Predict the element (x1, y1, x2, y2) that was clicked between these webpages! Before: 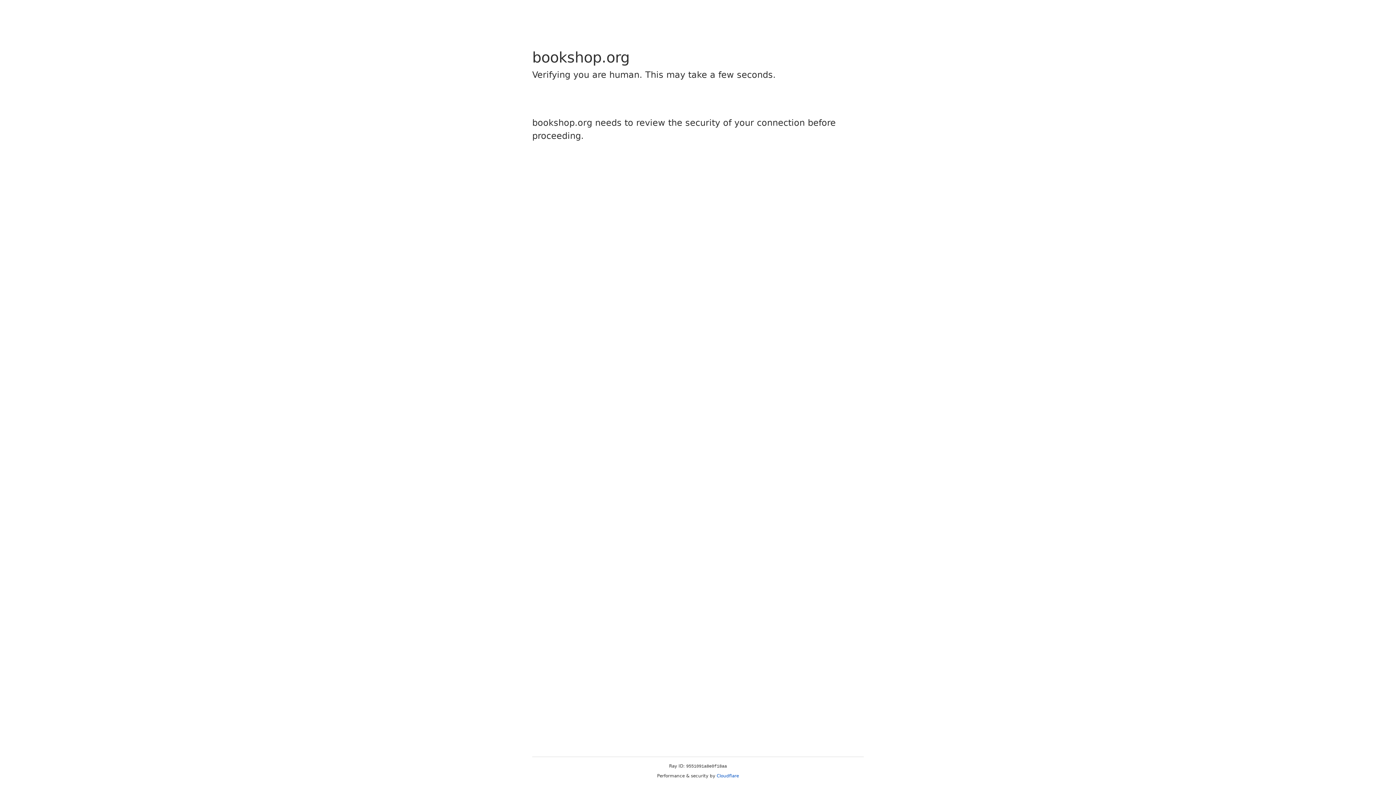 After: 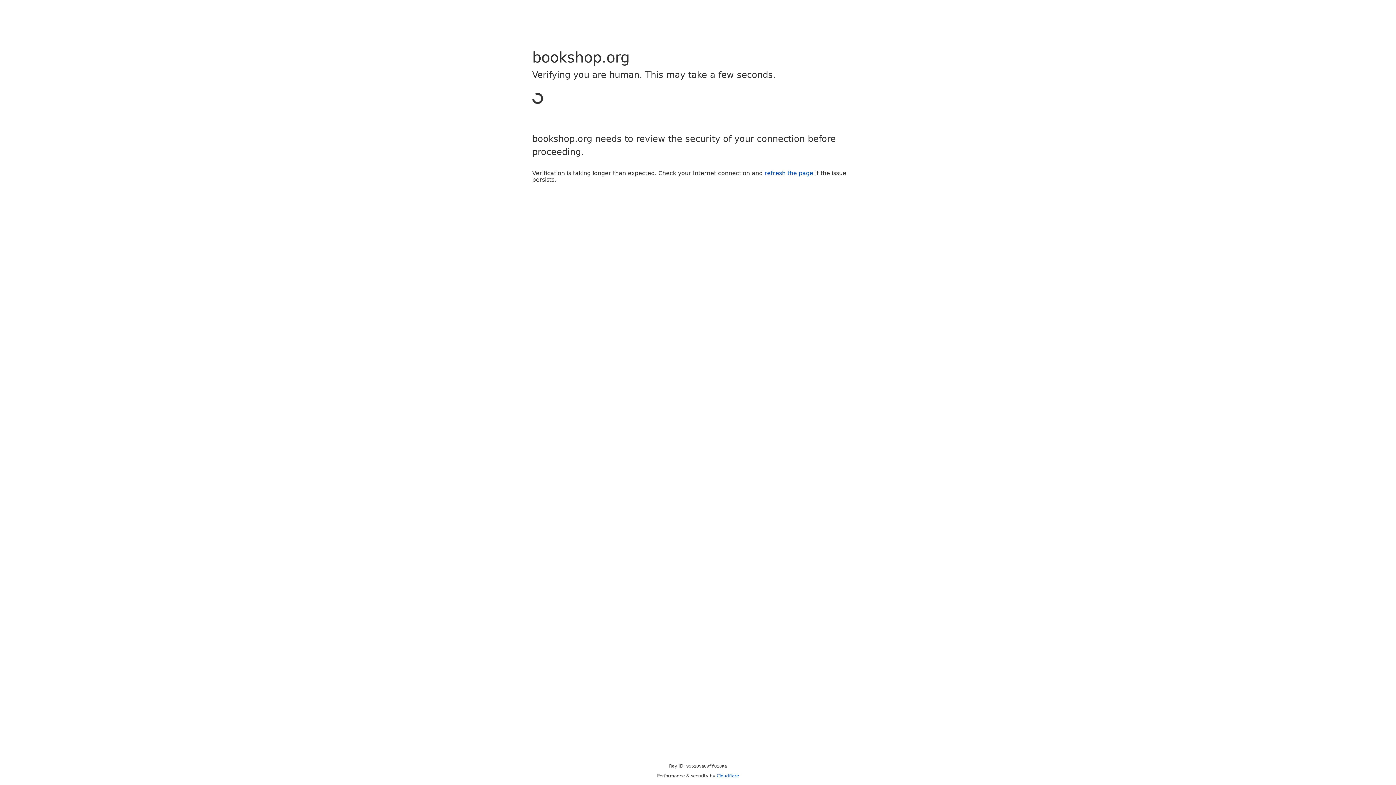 Action: label: Cloudflare bbox: (716, 773, 739, 778)